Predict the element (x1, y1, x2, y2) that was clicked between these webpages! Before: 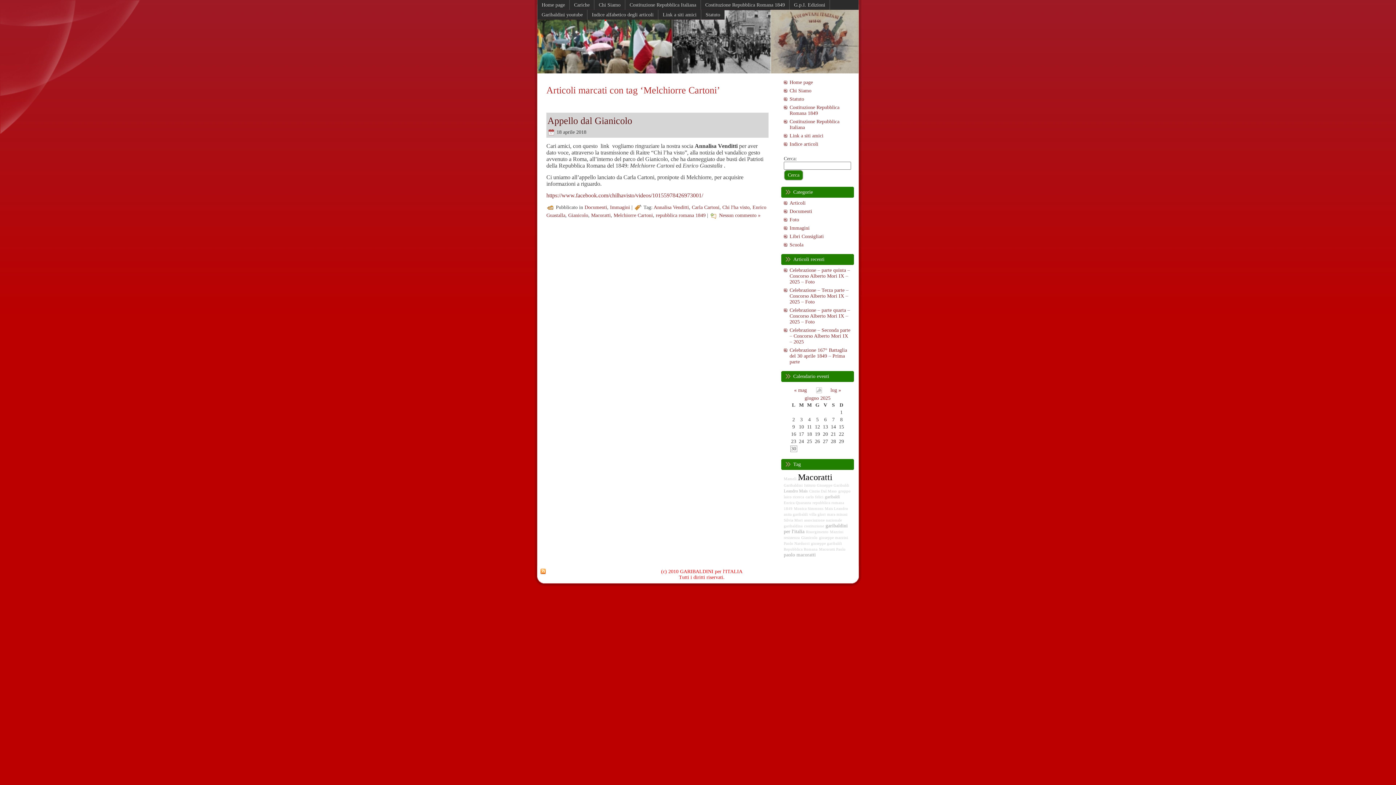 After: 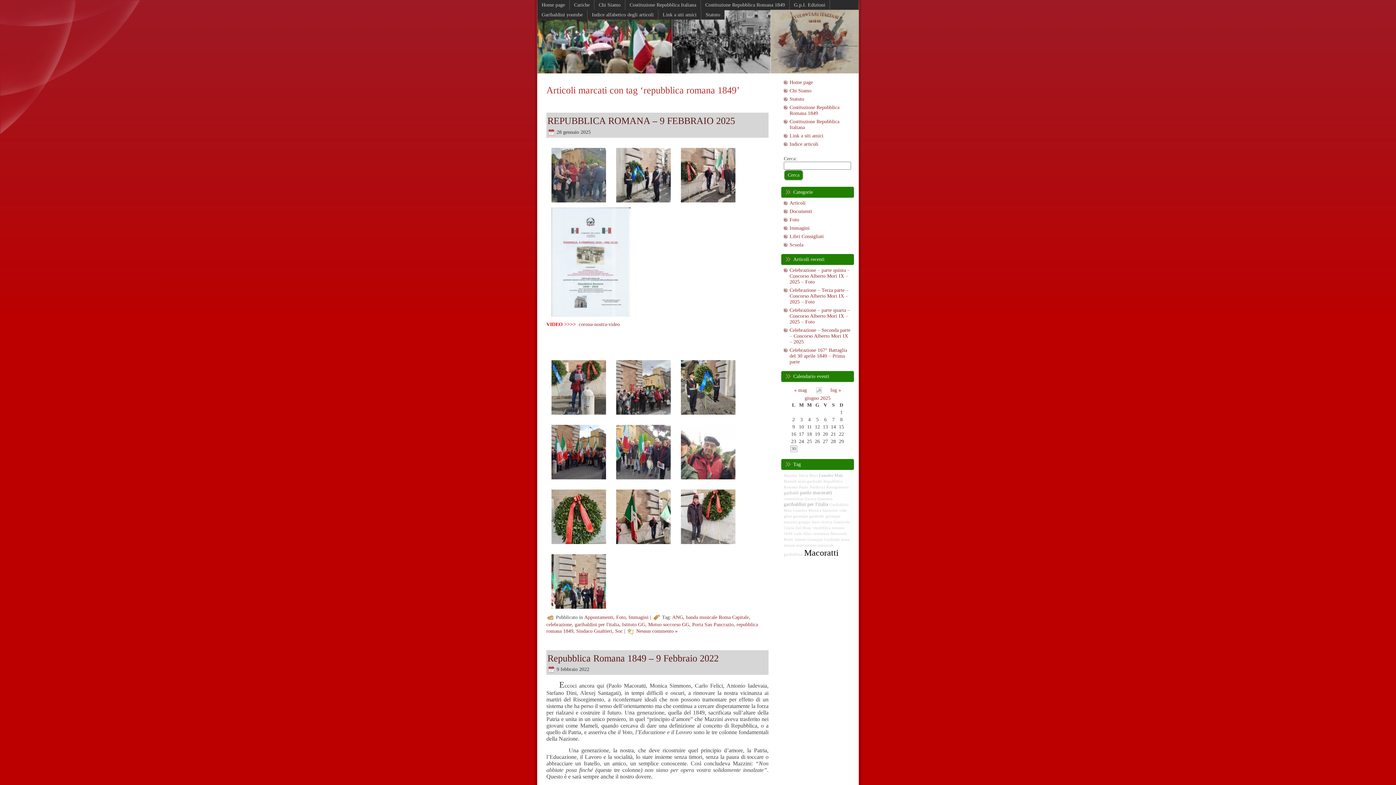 Action: label: repubblica romana 1849 bbox: (656, 212, 705, 218)